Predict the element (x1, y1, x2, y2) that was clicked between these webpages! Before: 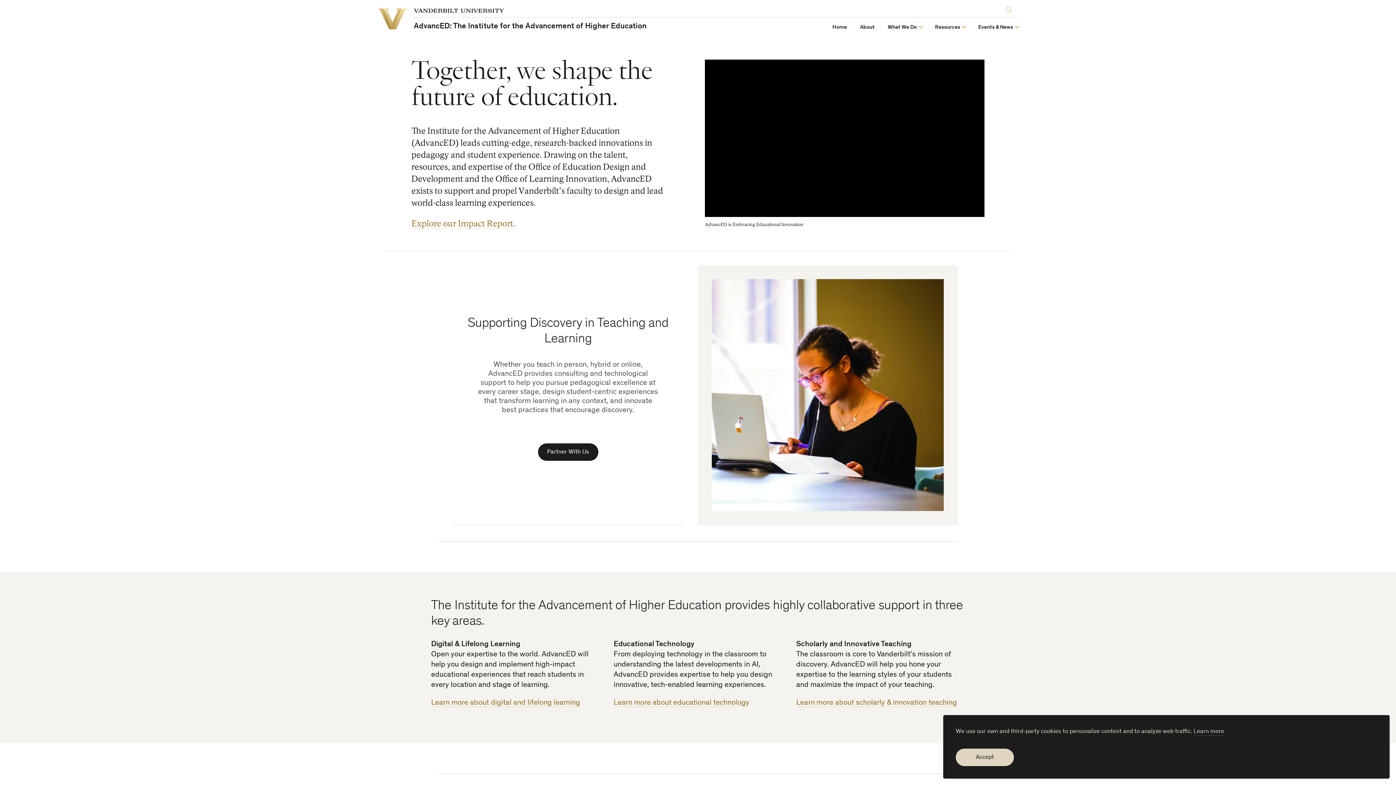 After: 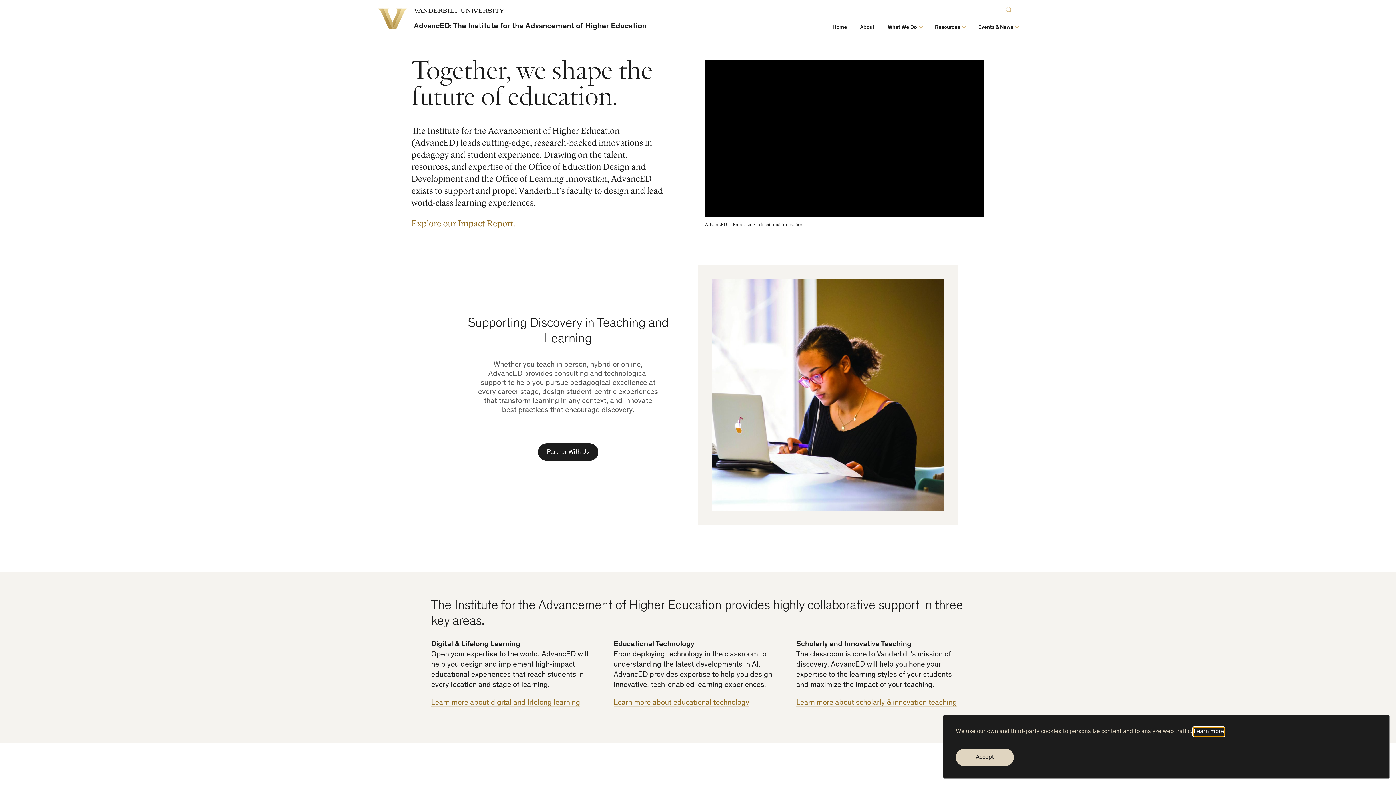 Action: label: learn more about cookies bbox: (1193, 728, 1224, 736)